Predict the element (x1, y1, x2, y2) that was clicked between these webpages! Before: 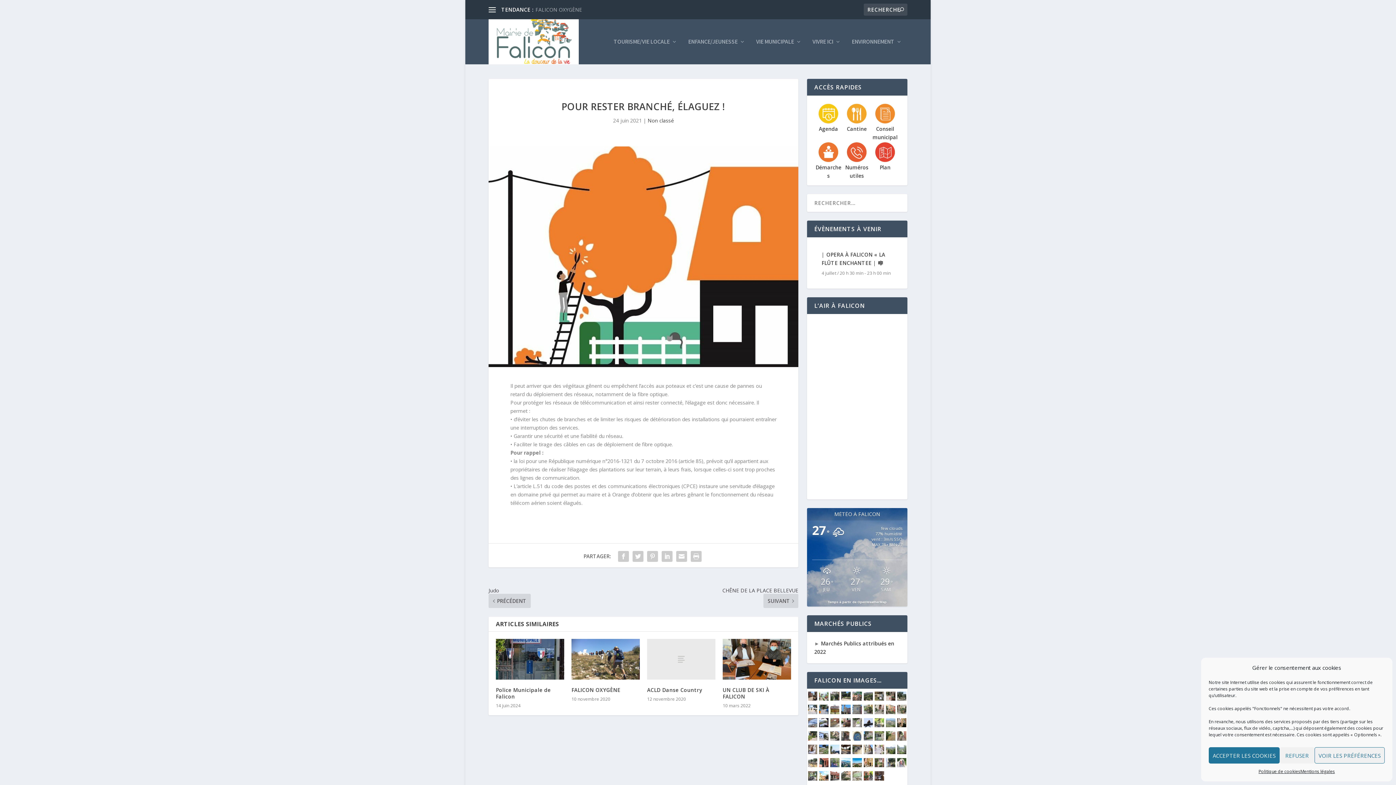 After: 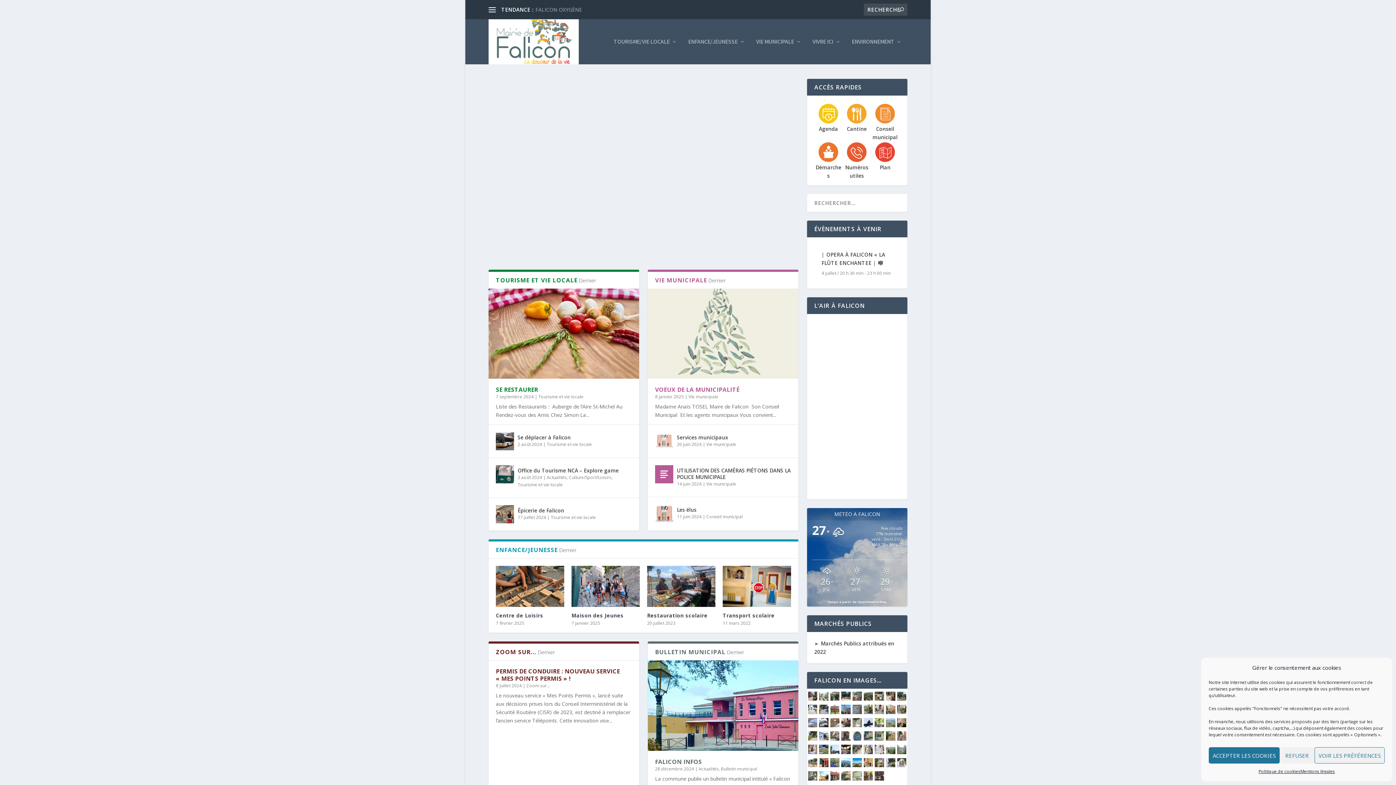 Action: bbox: (488, 19, 578, 64)